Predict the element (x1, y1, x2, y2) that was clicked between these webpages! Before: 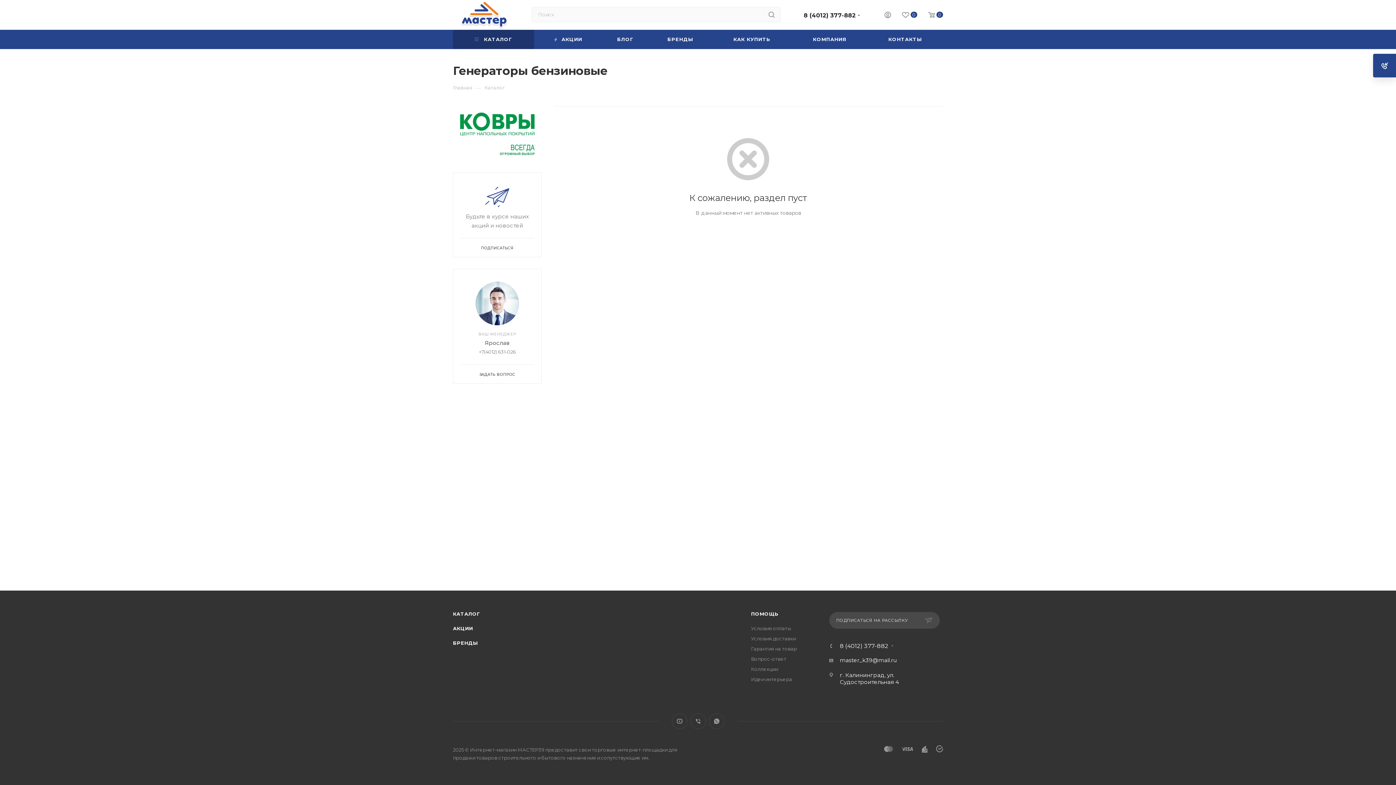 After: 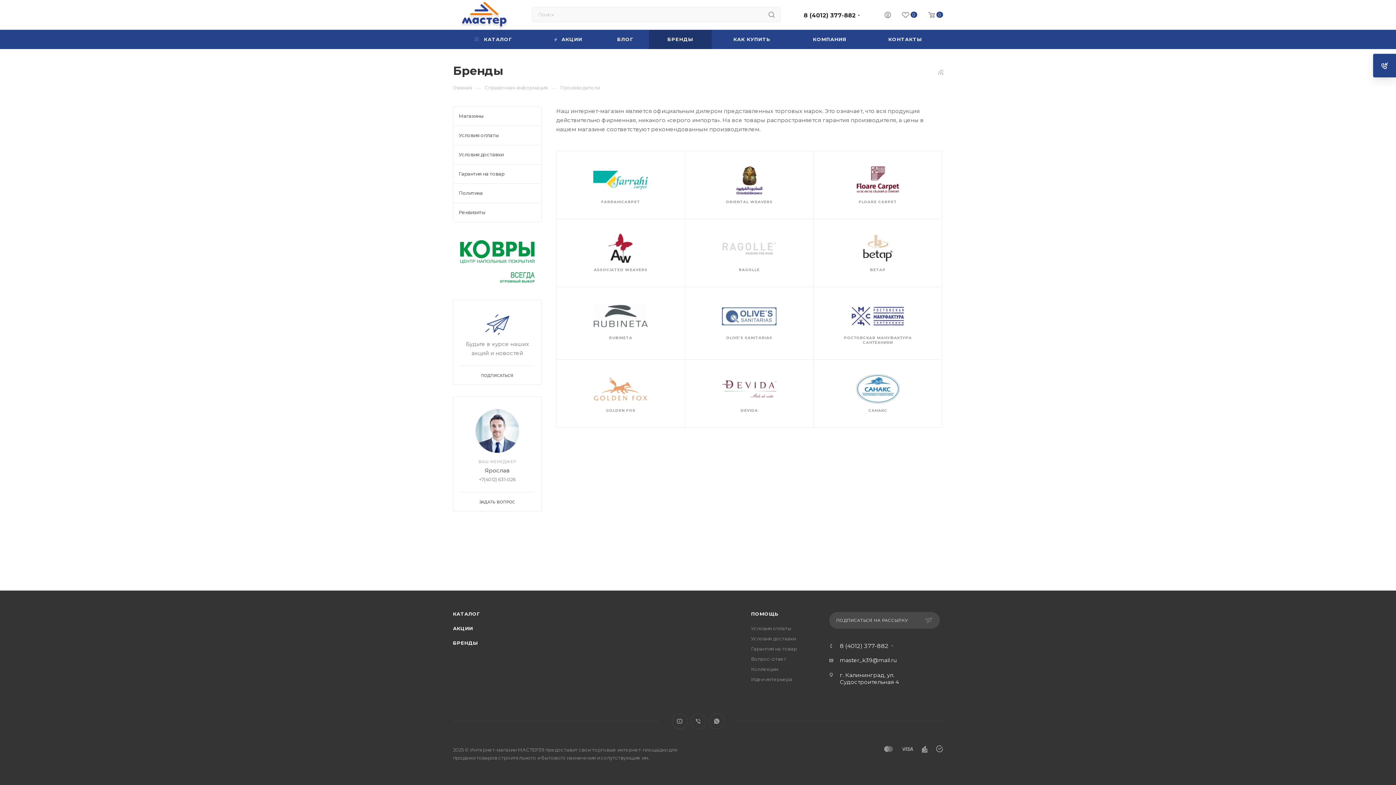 Action: label: БРЕНДЫ bbox: (453, 640, 478, 646)